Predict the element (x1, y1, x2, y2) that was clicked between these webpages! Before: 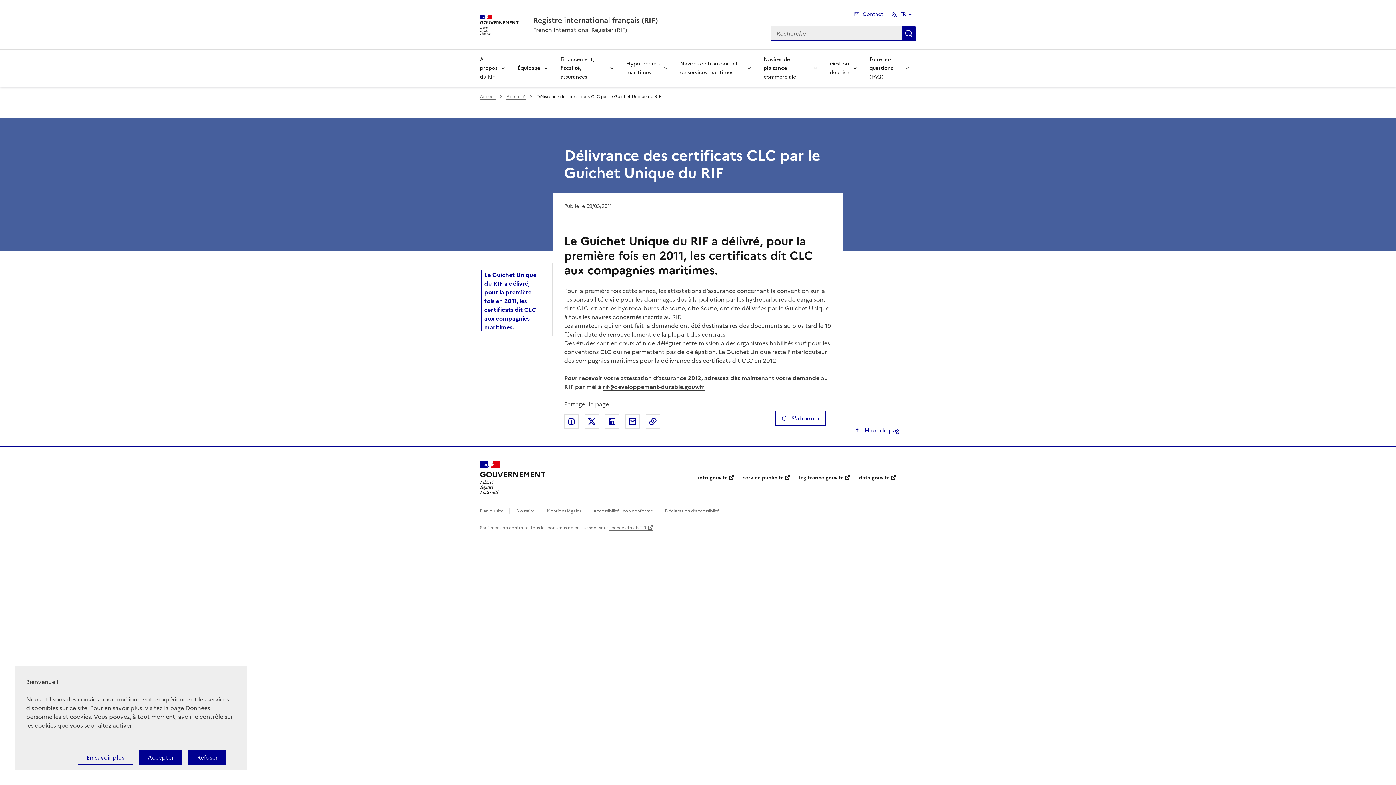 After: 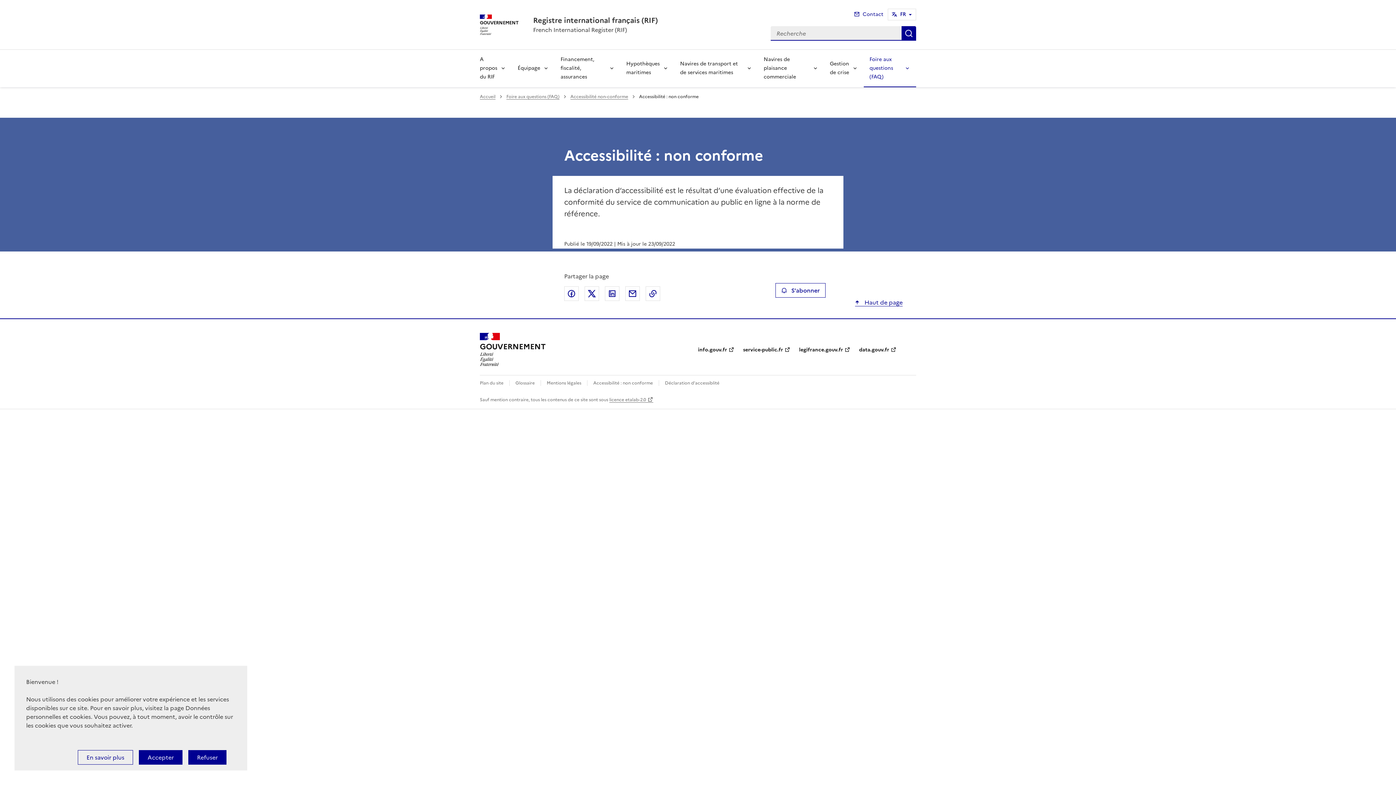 Action: bbox: (593, 507, 653, 514) label: Accessibilité : non conforme